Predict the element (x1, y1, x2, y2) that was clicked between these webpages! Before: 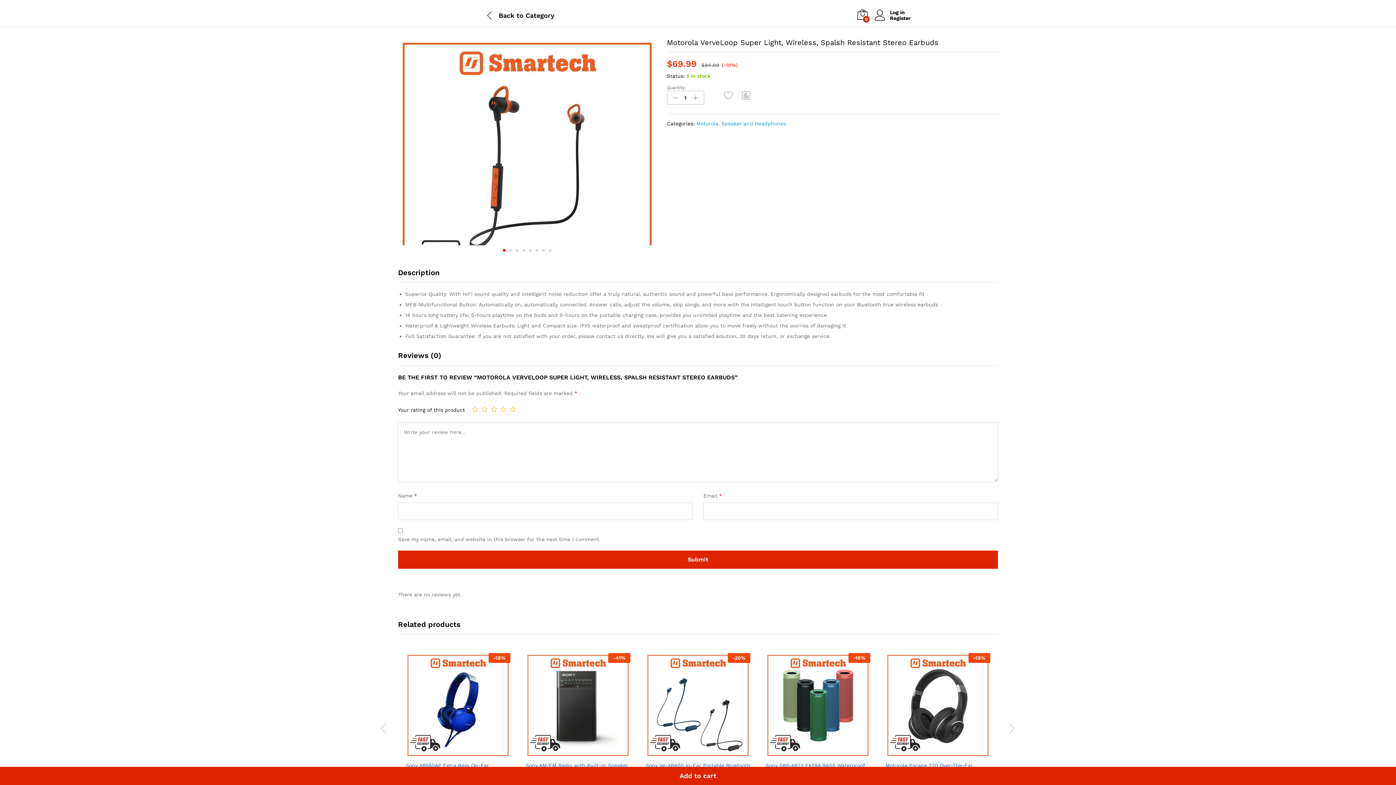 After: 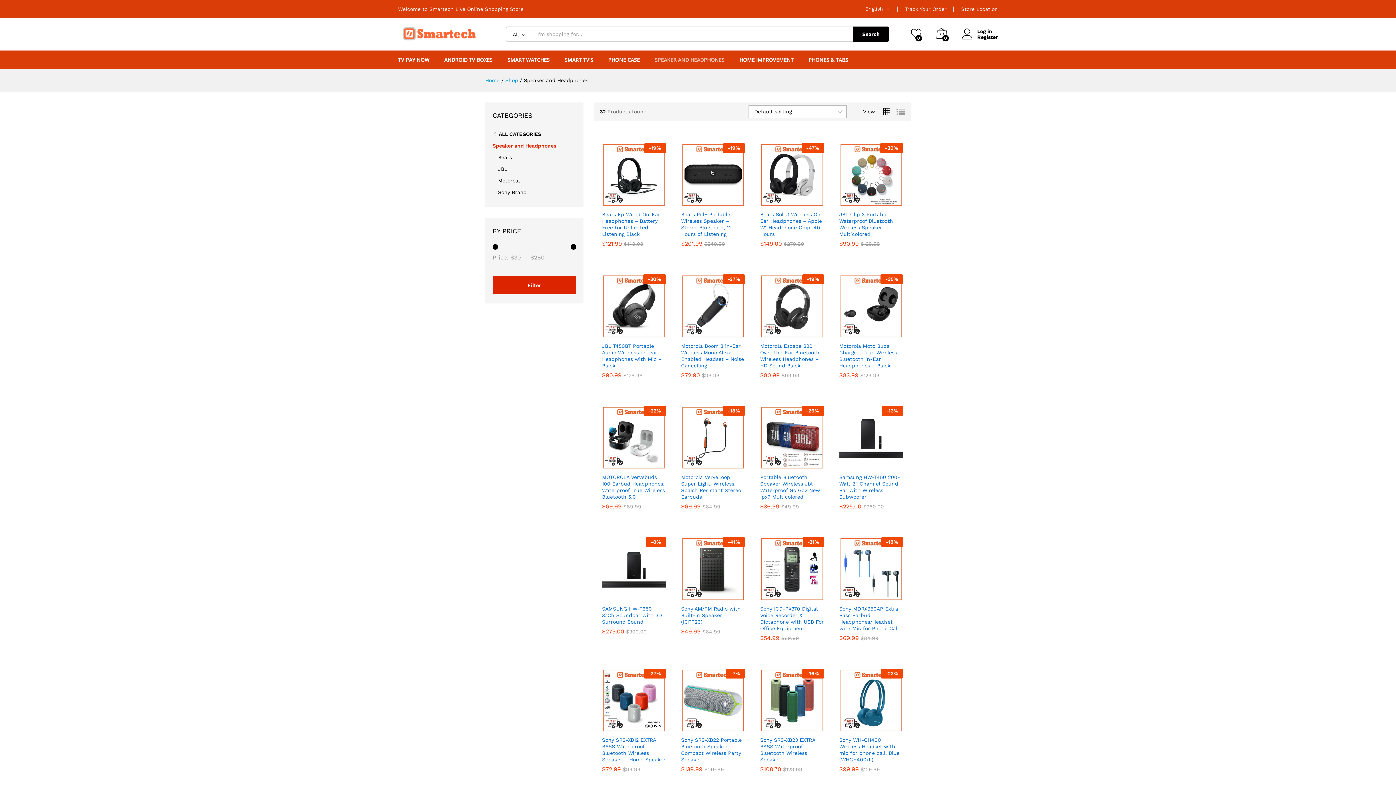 Action: label: Speaker and Headphones bbox: (721, 120, 786, 126)